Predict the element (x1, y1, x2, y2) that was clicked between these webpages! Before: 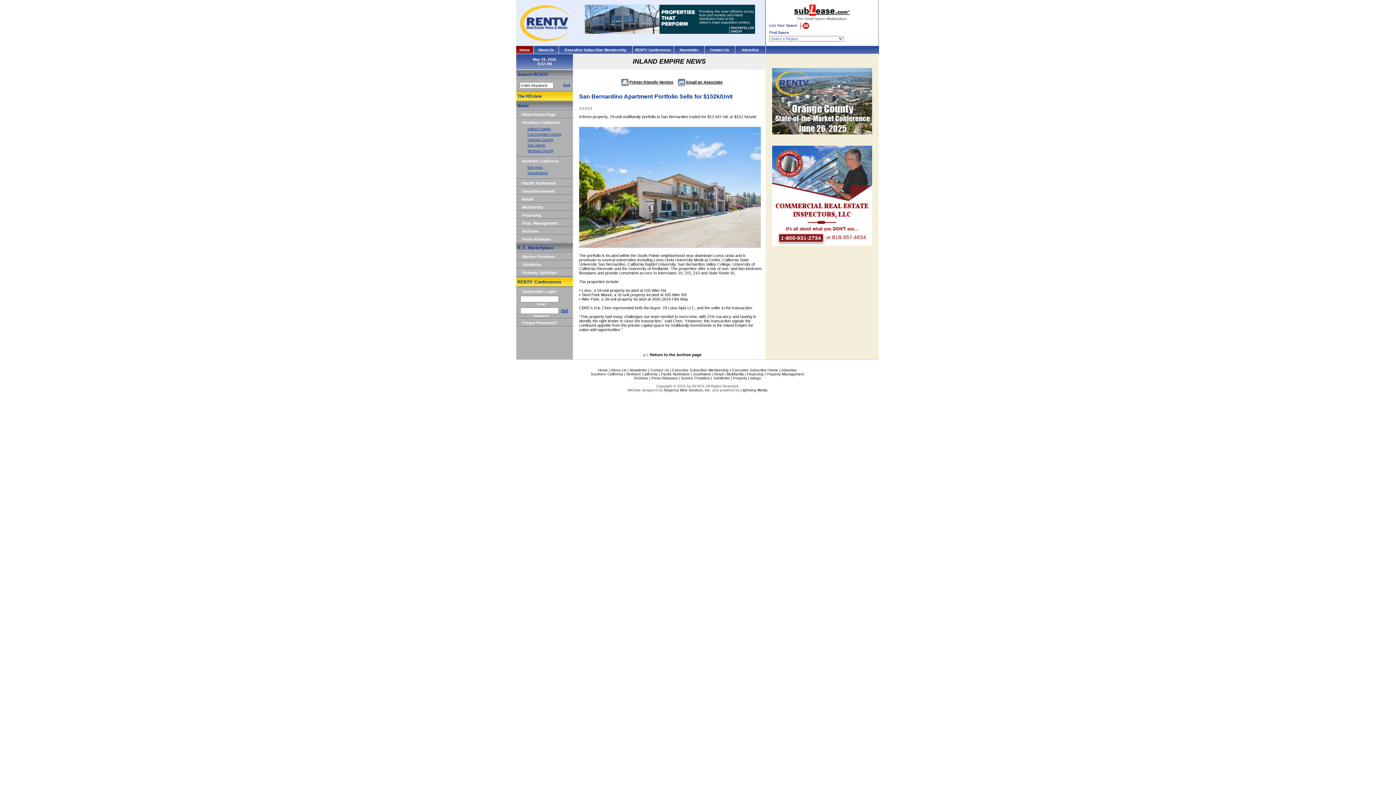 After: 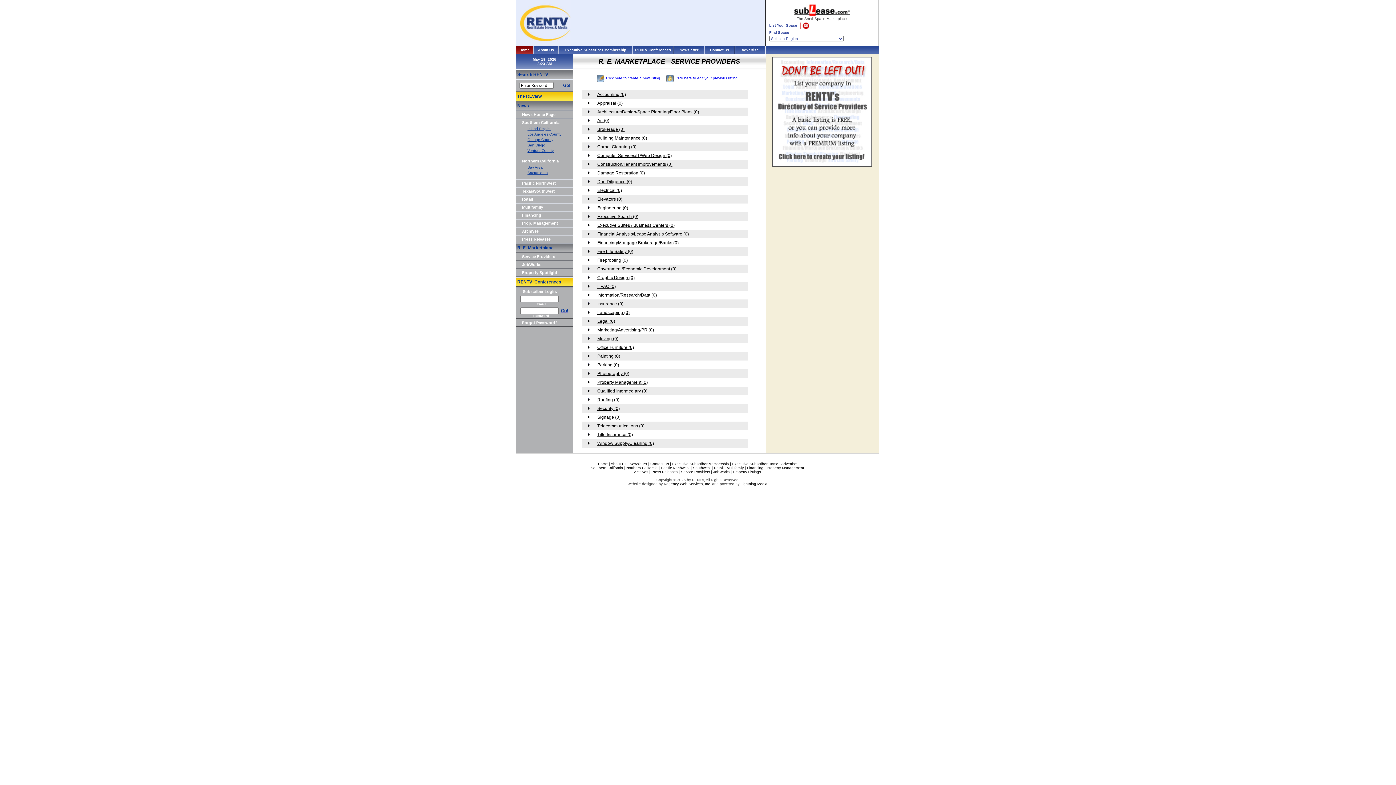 Action: label: Service Providers bbox: (522, 254, 555, 258)